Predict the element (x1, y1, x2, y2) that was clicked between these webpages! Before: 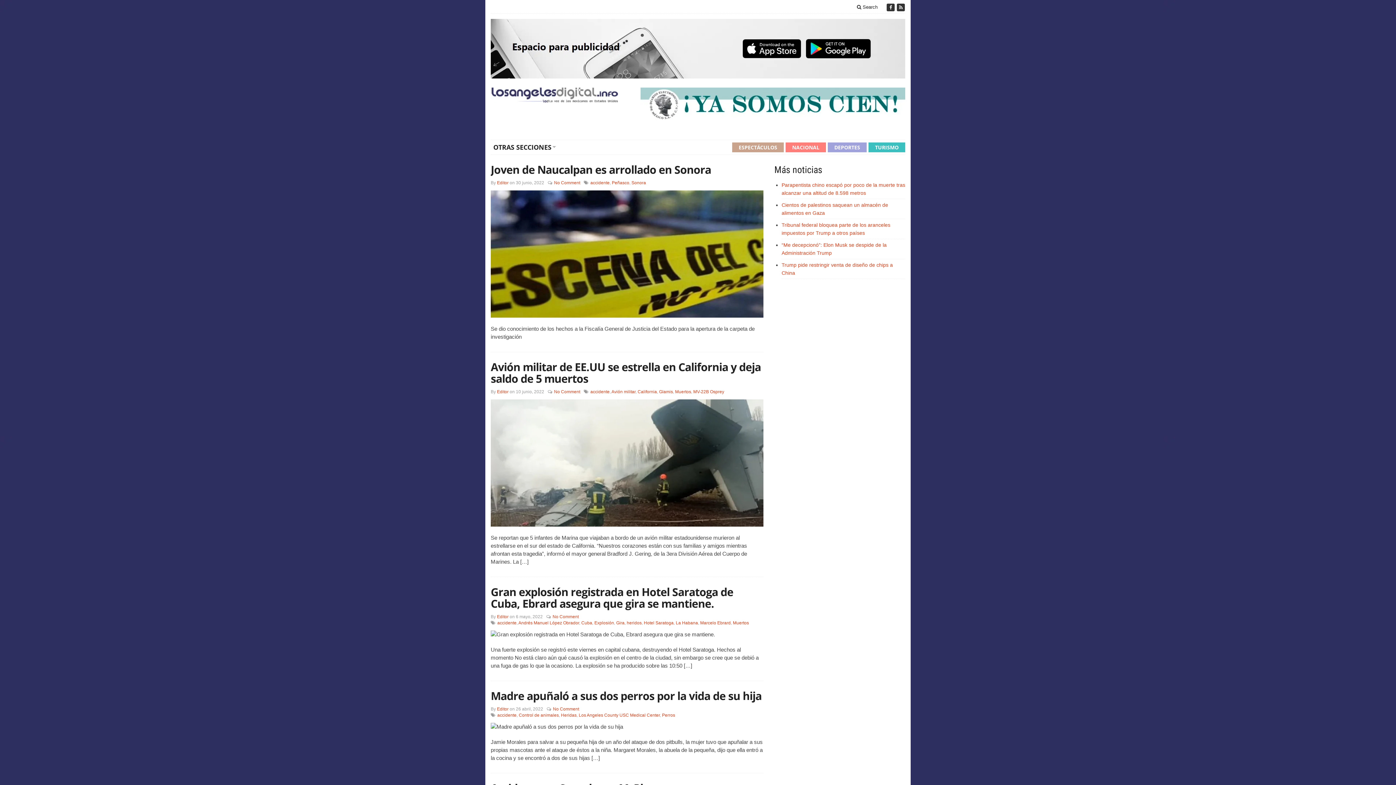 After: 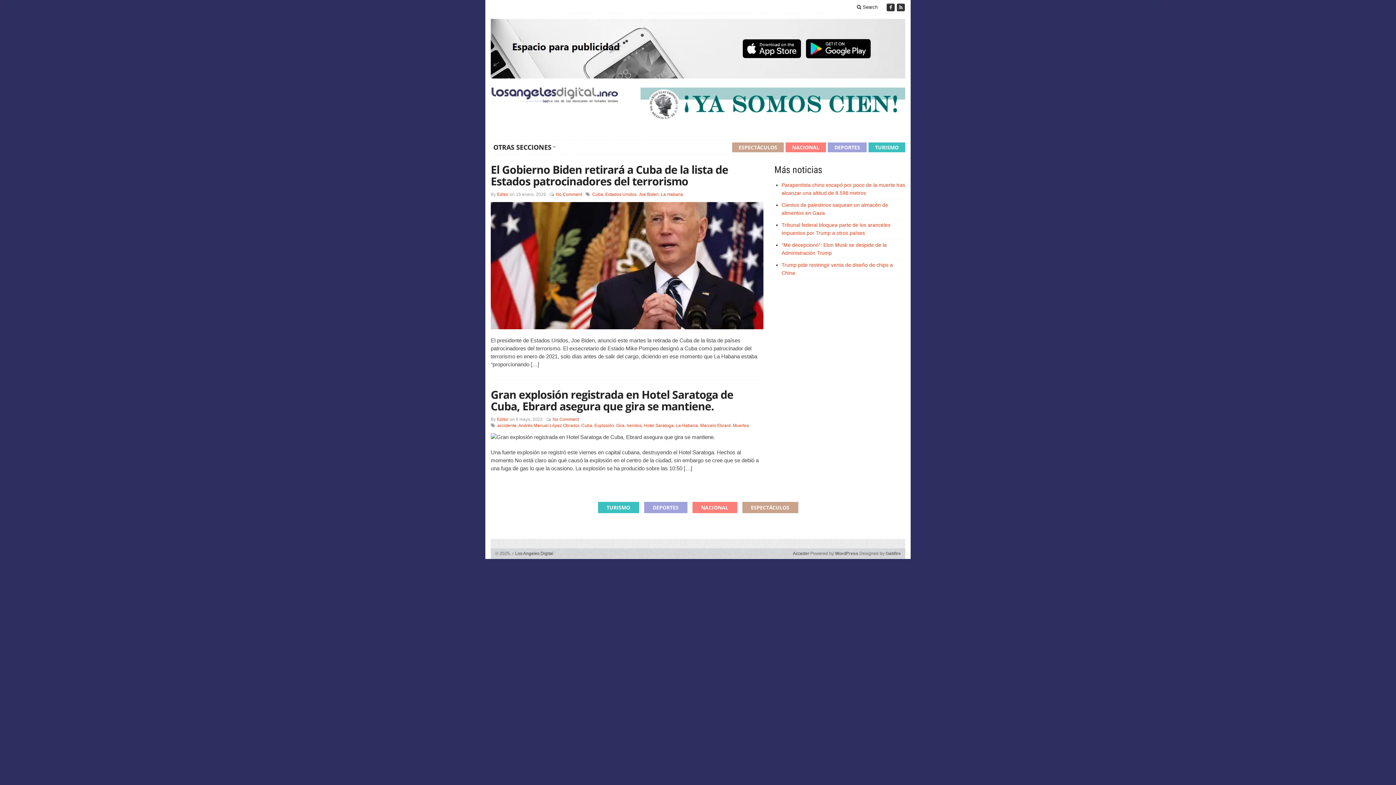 Action: label: La Habana bbox: (676, 620, 698, 625)